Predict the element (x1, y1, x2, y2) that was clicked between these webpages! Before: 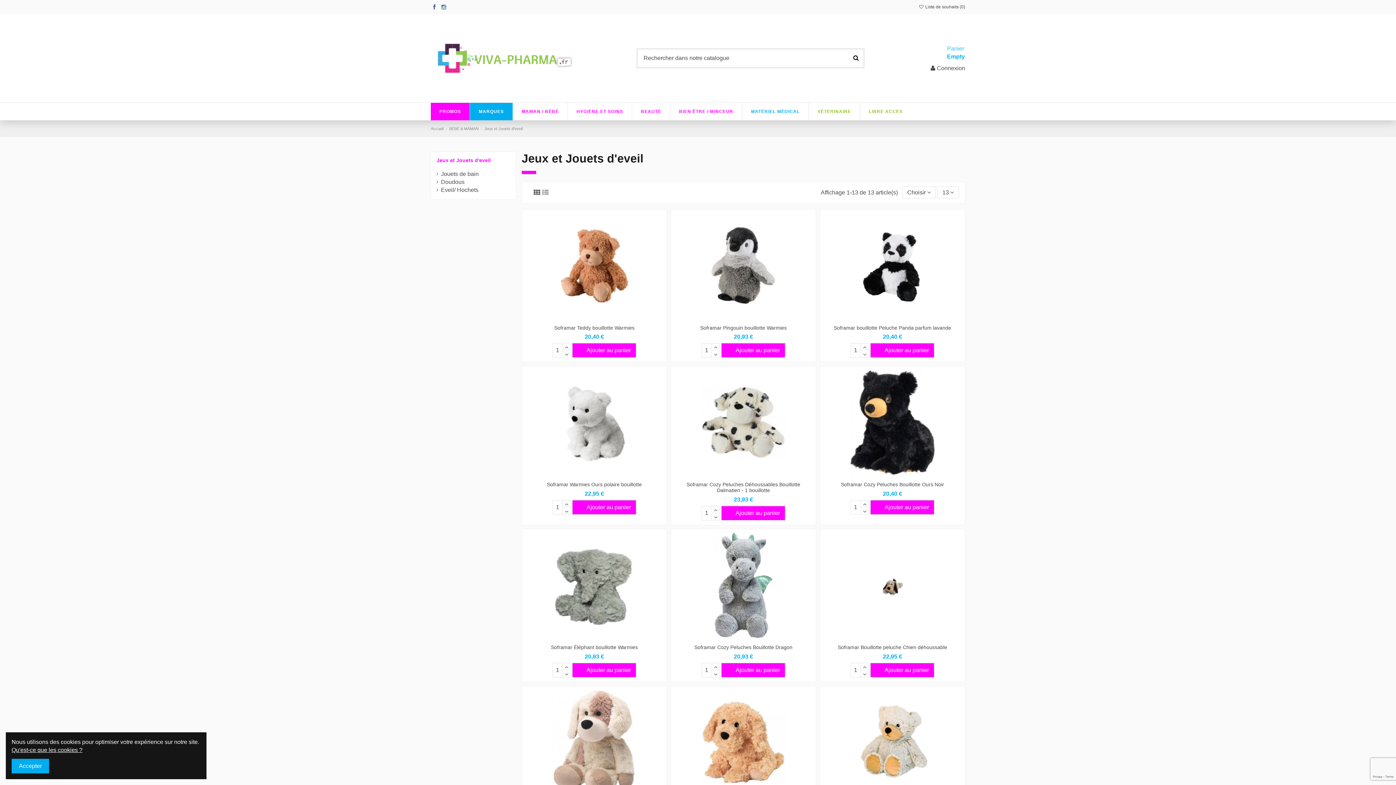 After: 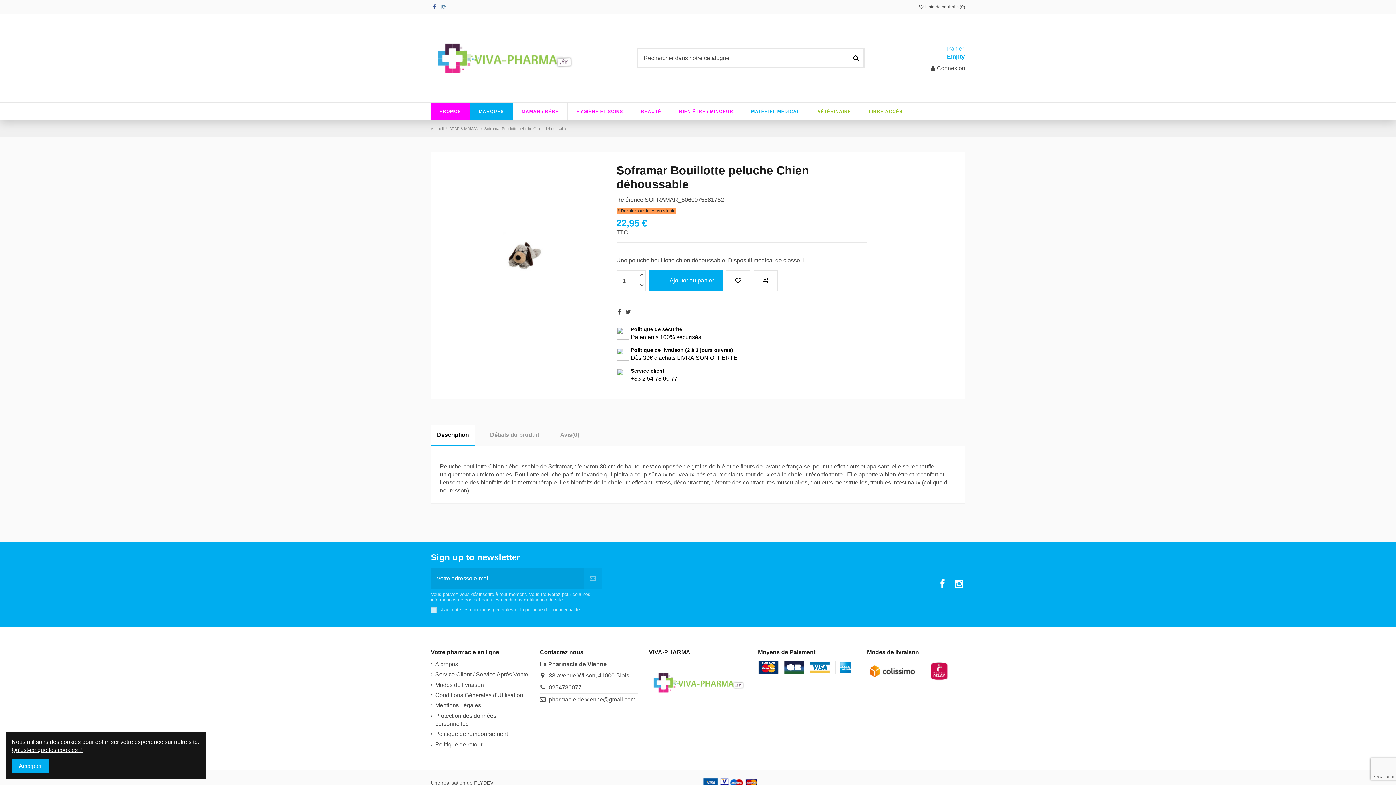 Action: label: Soframar Bouillotte peluche Chien déhoussable bbox: (837, 644, 947, 650)